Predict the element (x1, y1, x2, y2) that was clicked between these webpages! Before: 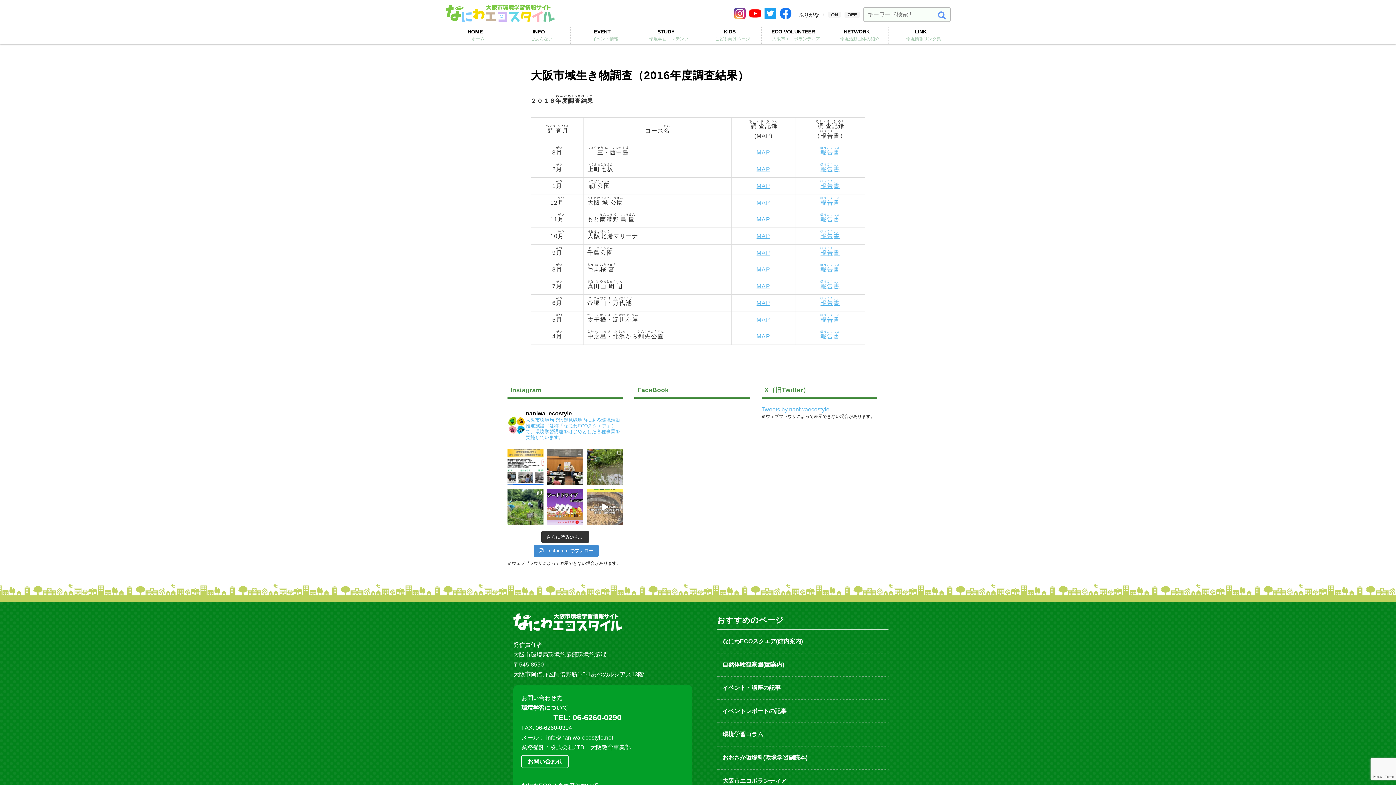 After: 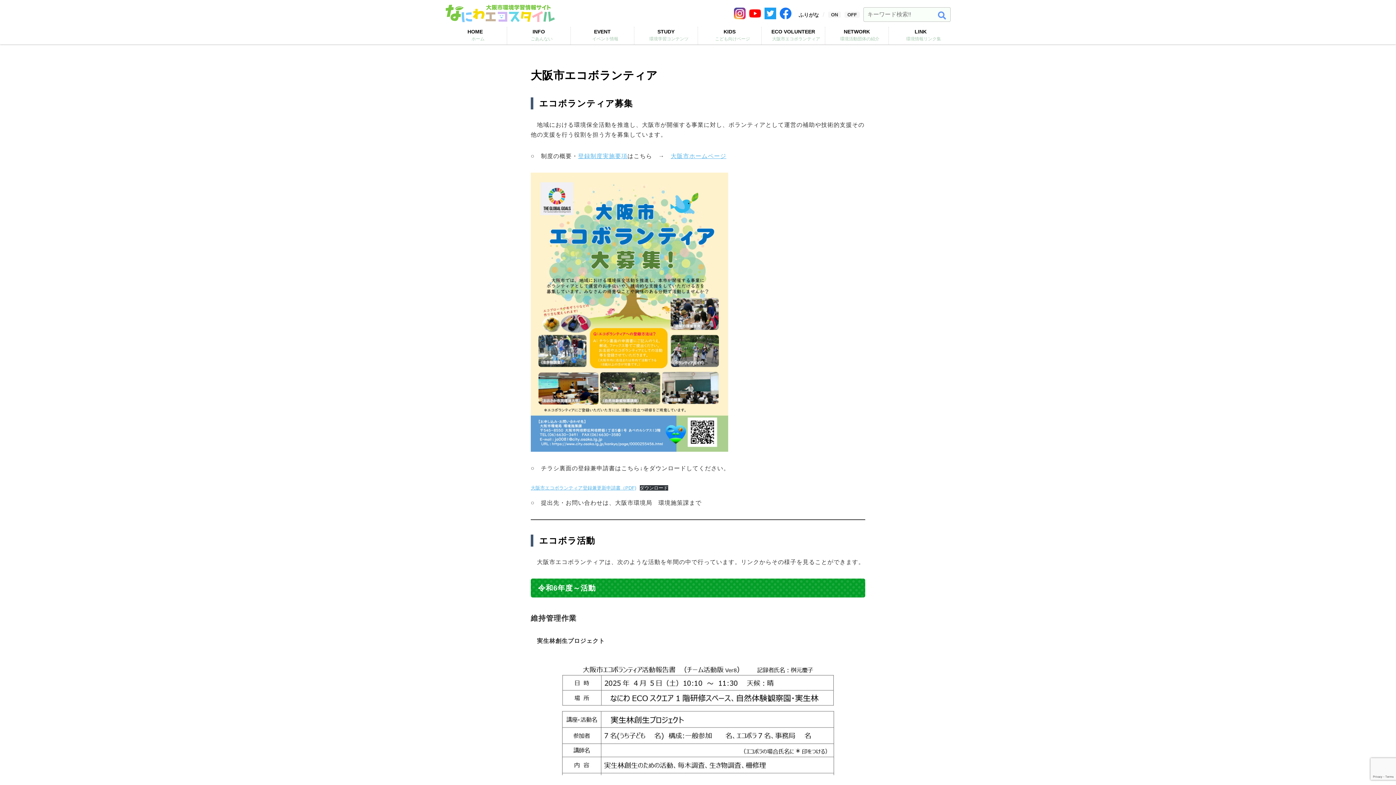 Action: bbox: (717, 770, 888, 792) label: 大阪市エコボランティア